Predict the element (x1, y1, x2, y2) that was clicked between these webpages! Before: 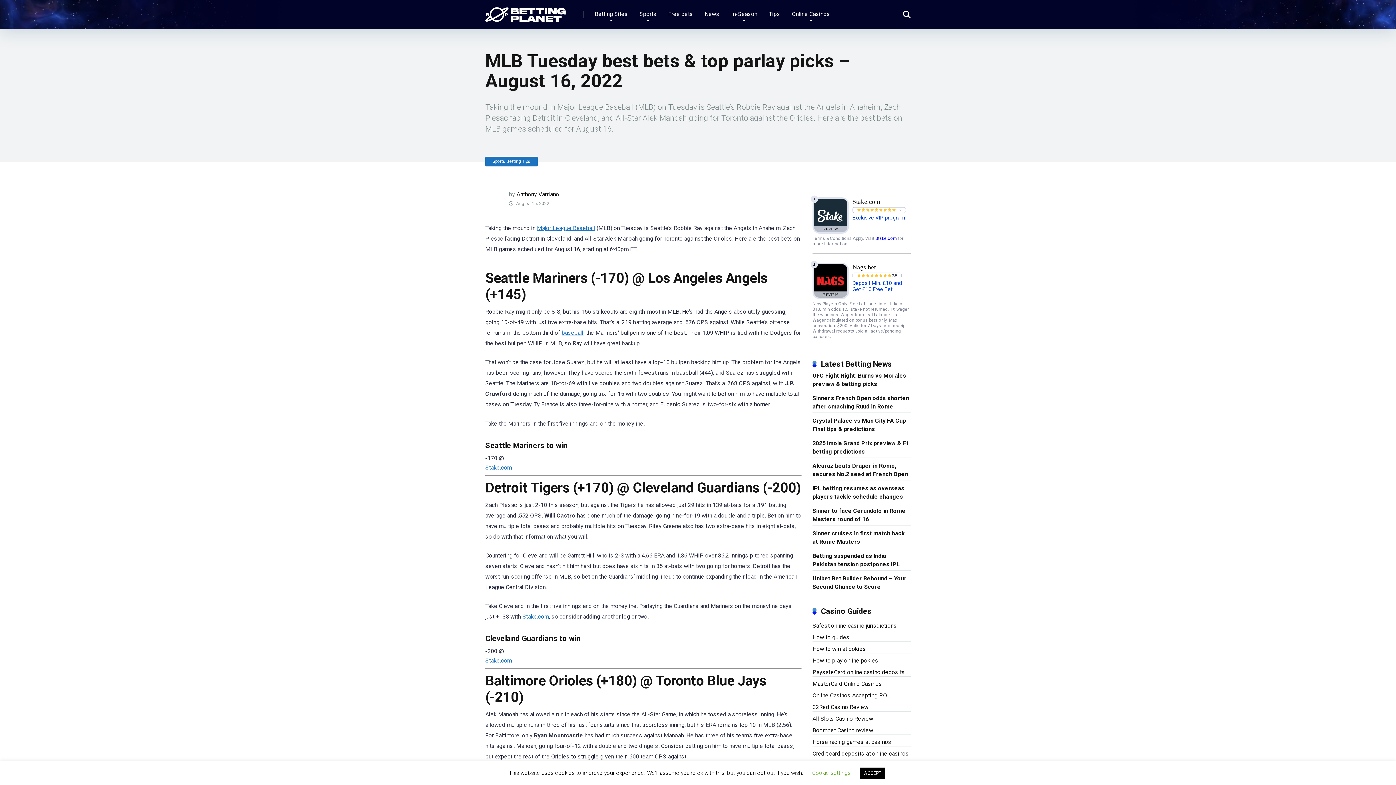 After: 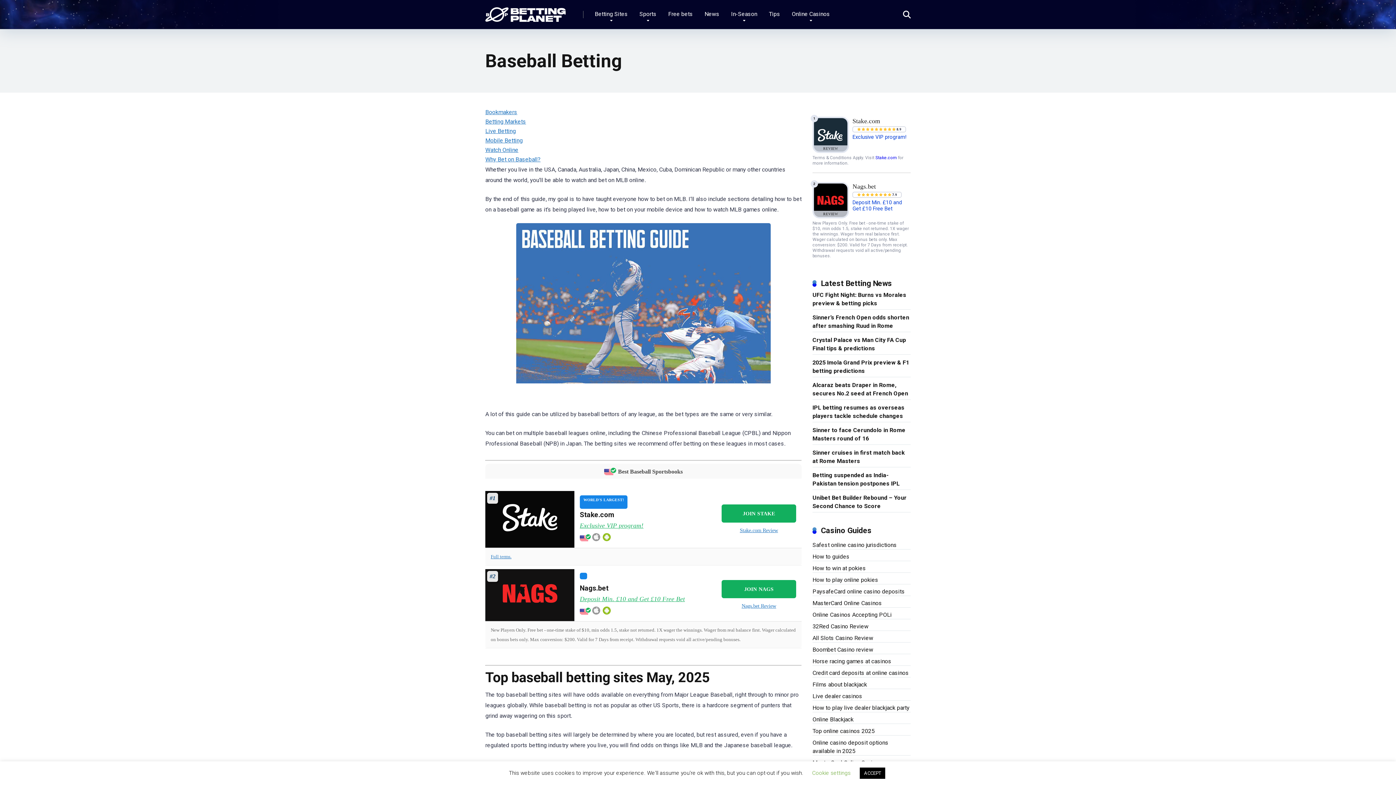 Action: bbox: (561, 329, 583, 336) label: baseball